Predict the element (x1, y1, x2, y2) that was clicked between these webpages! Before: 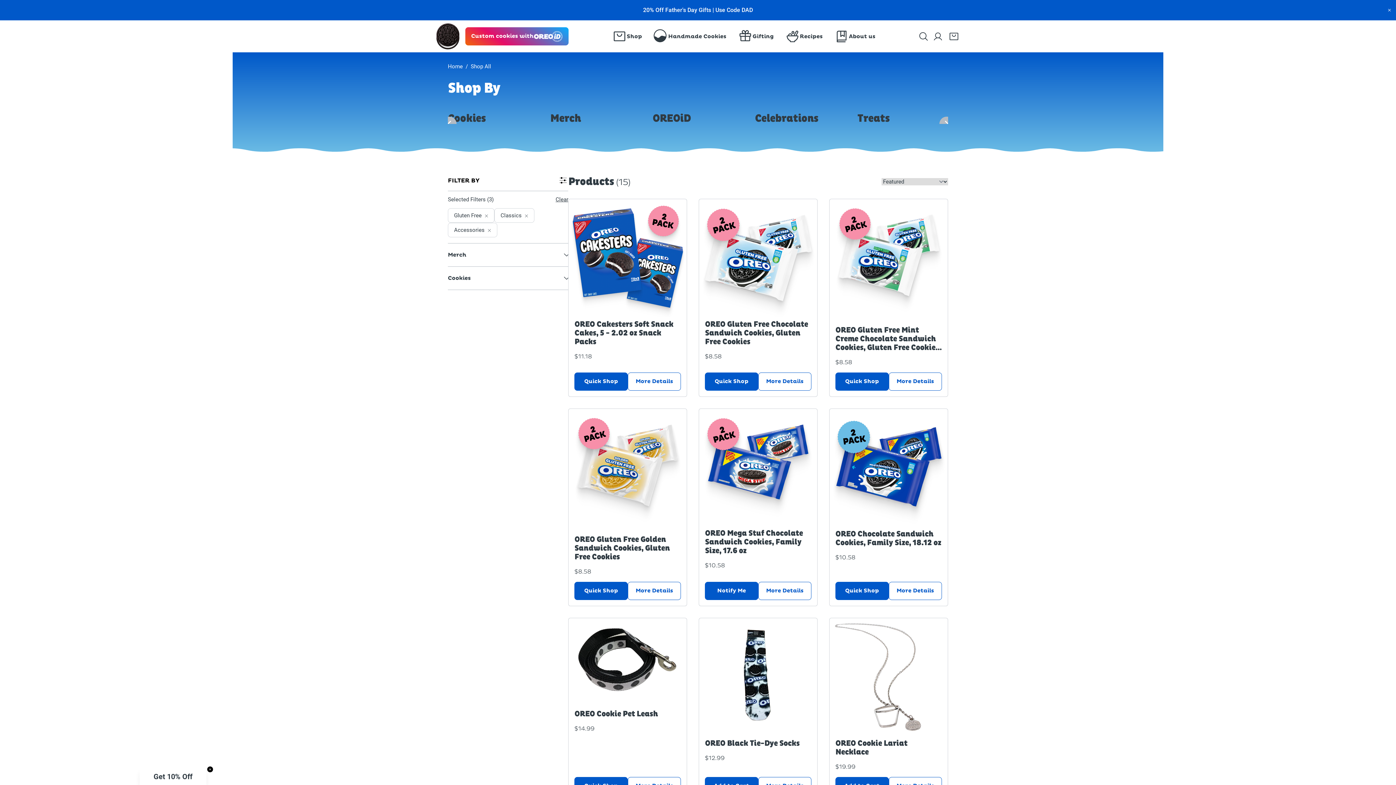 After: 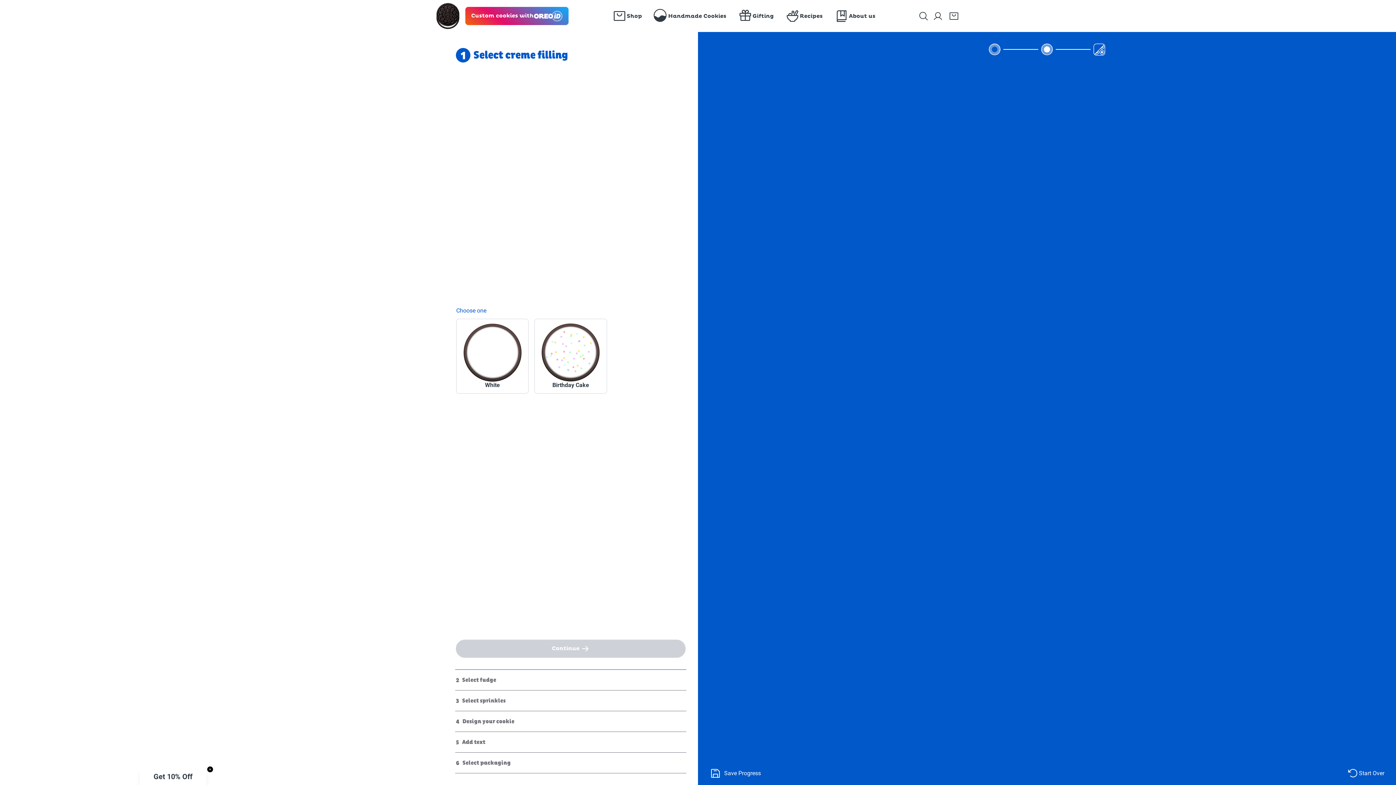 Action: label: OREOiD bbox: (652, 107, 743, 124)